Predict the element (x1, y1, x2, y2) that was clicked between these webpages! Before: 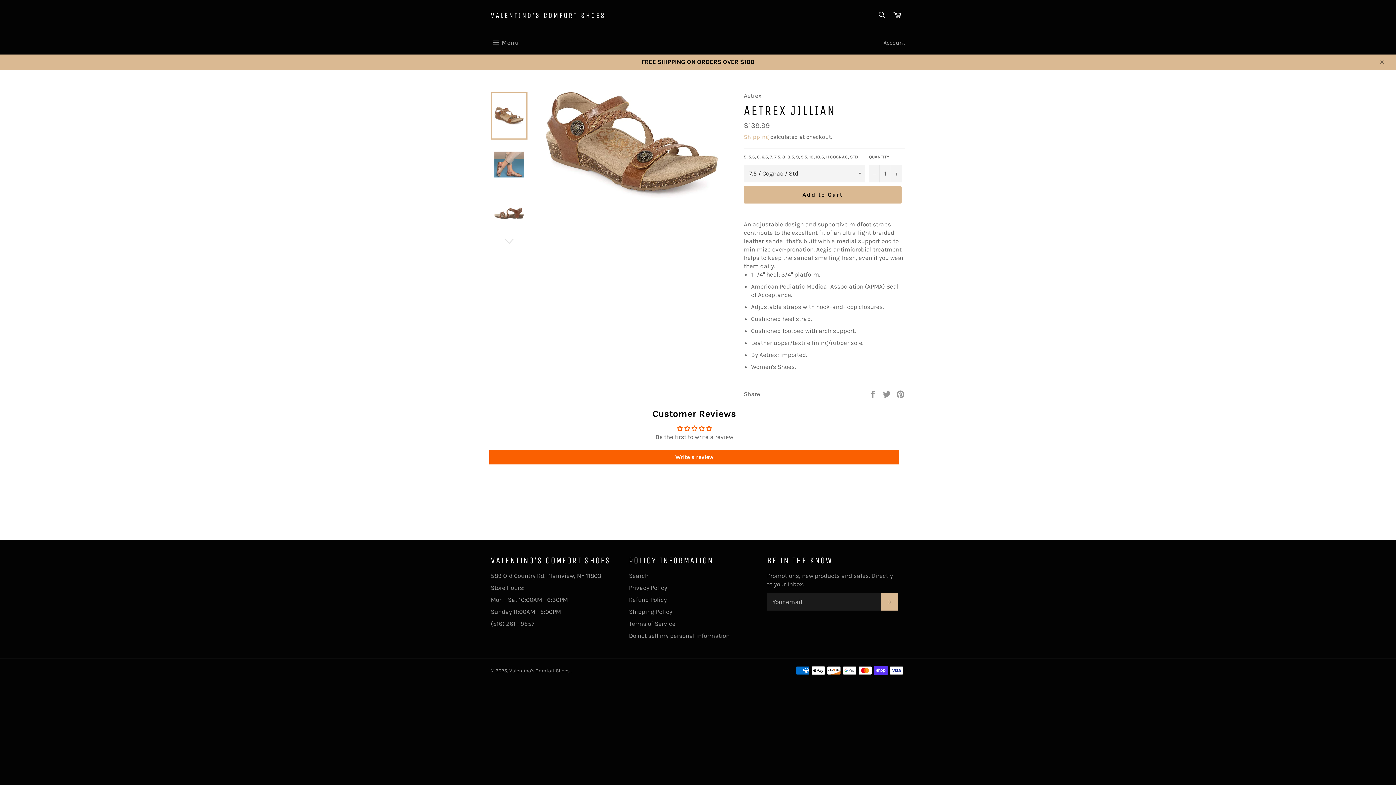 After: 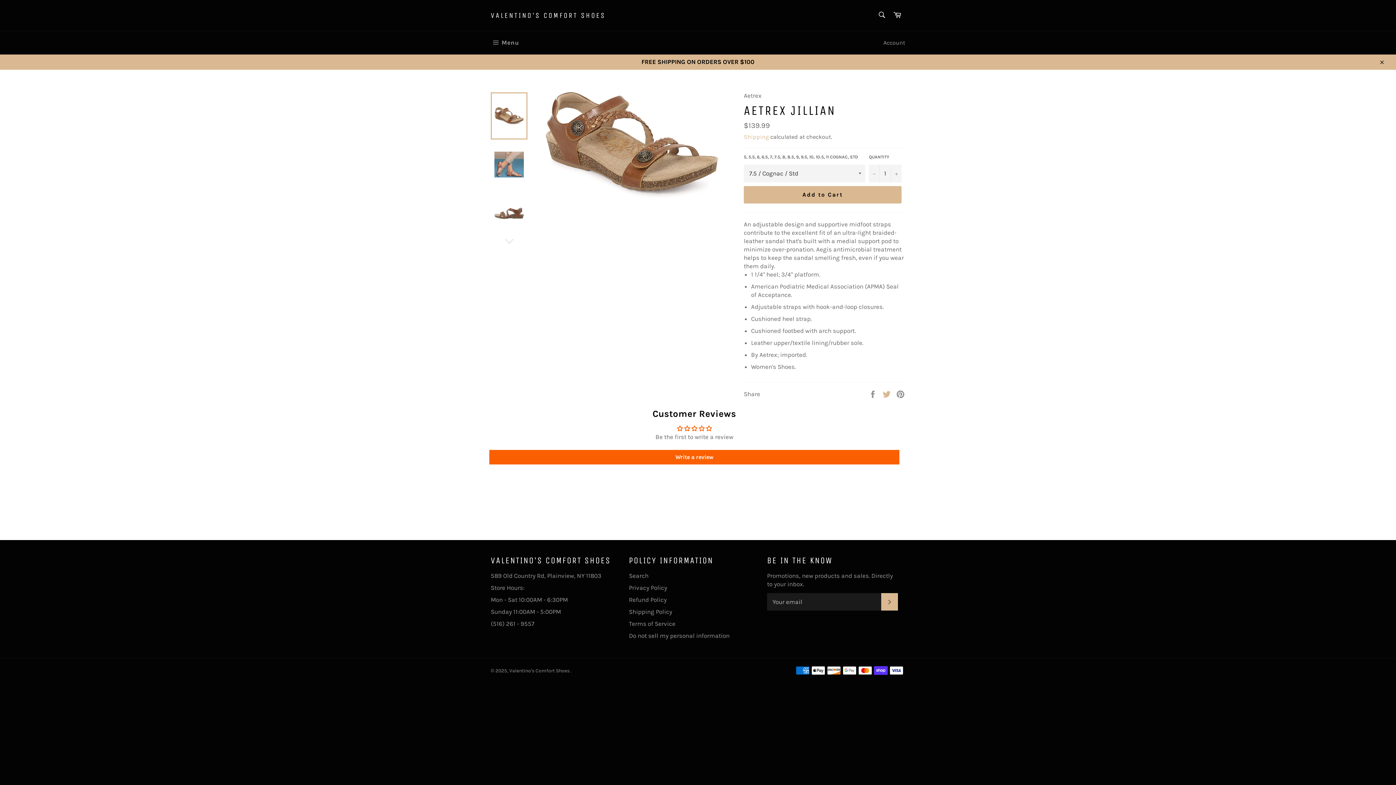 Action: bbox: (882, 390, 892, 397) label:  
Tweet on Twitter